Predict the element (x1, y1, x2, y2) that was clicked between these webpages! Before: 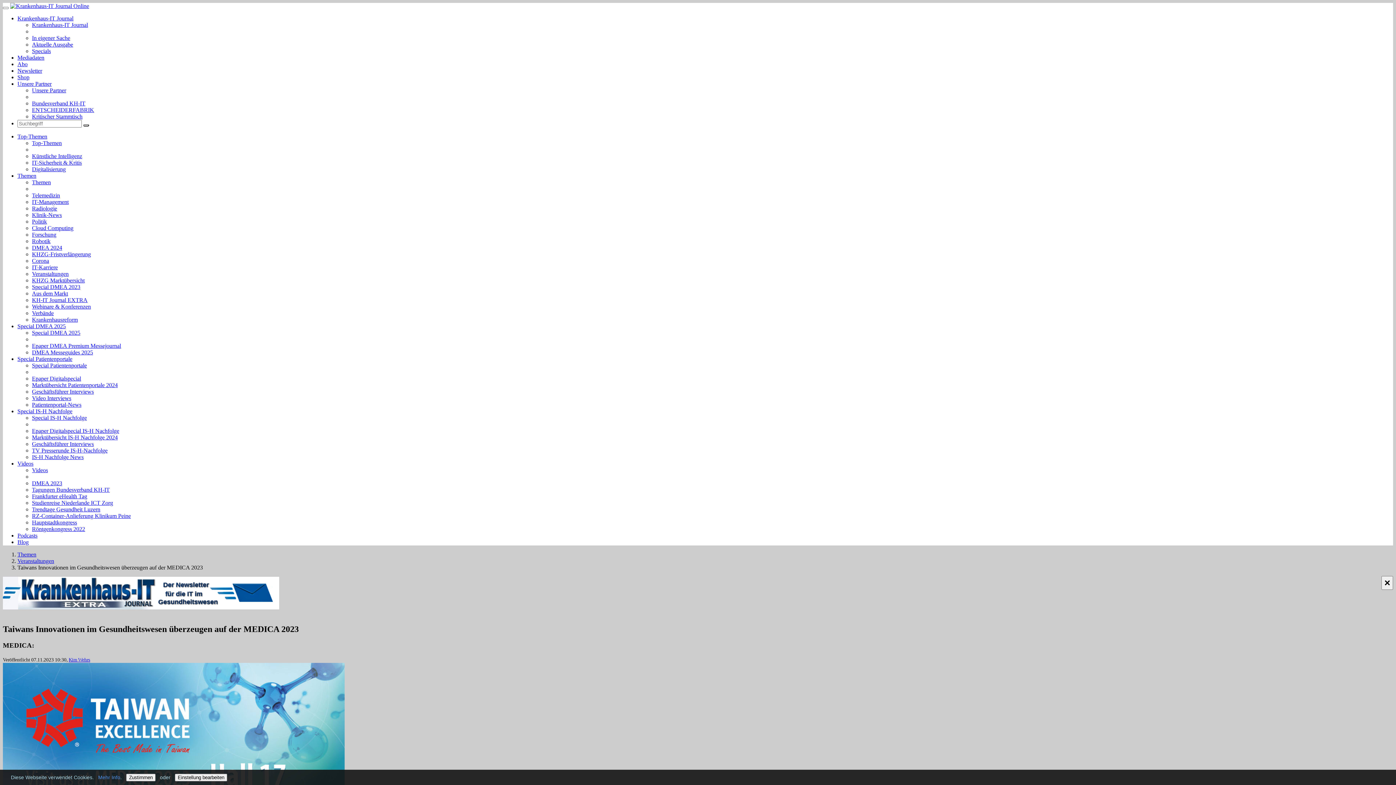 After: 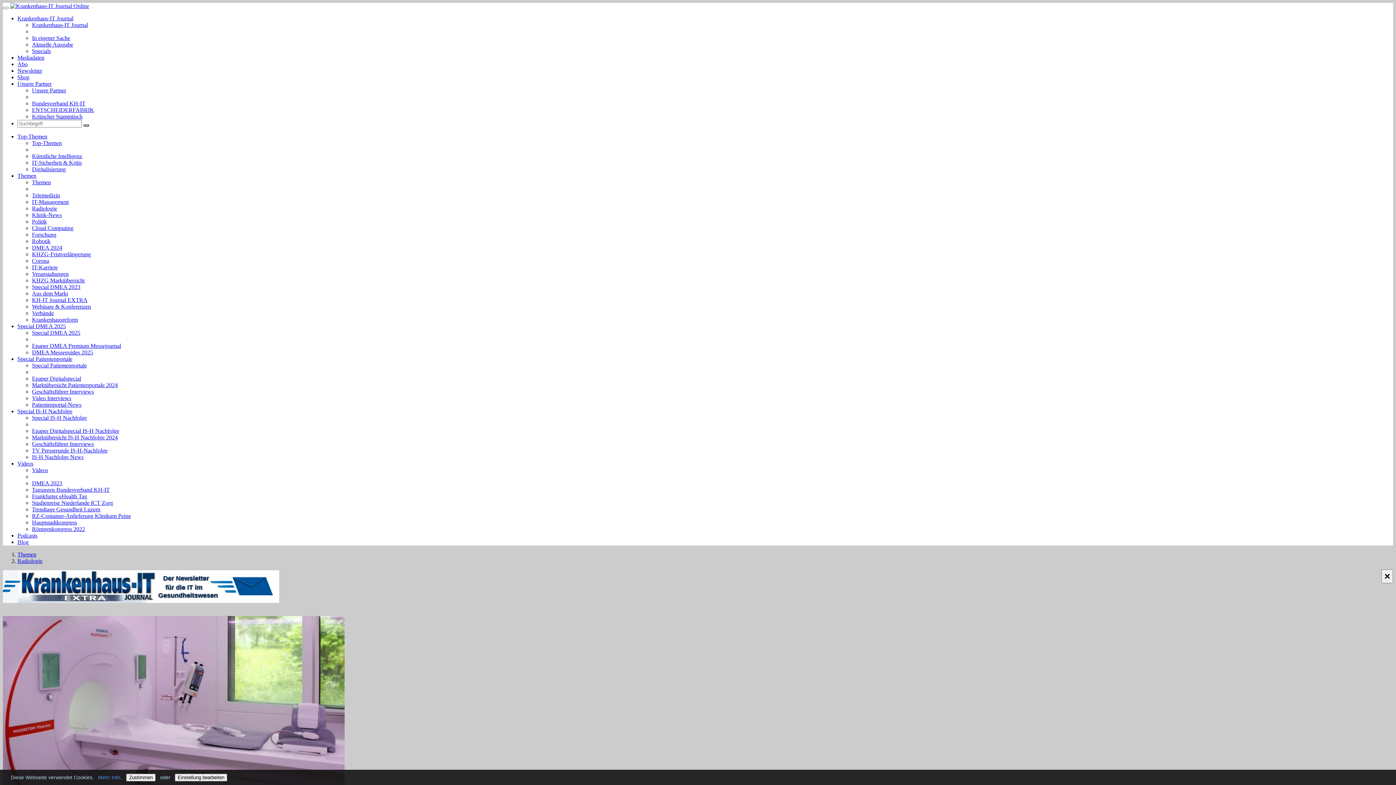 Action: label: Radiologie bbox: (32, 205, 57, 211)